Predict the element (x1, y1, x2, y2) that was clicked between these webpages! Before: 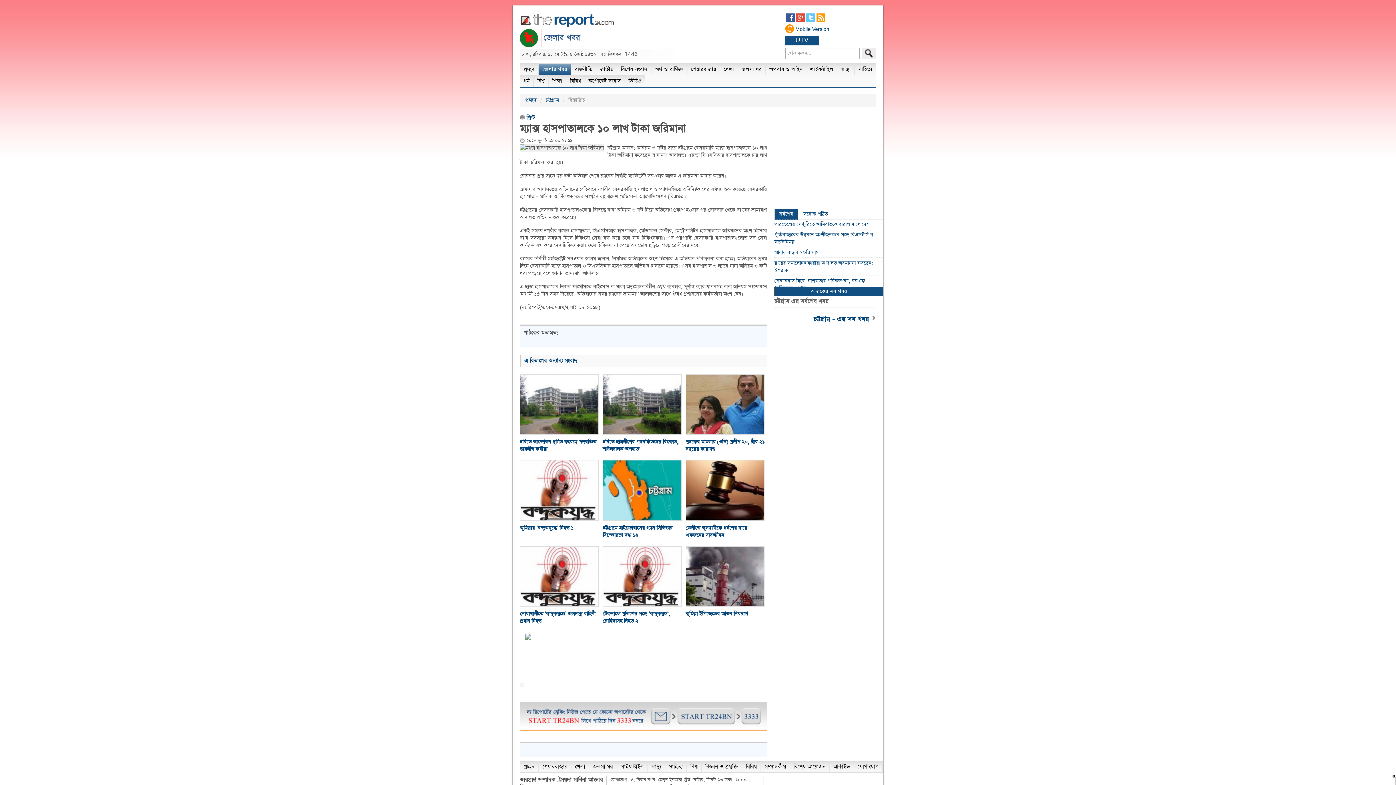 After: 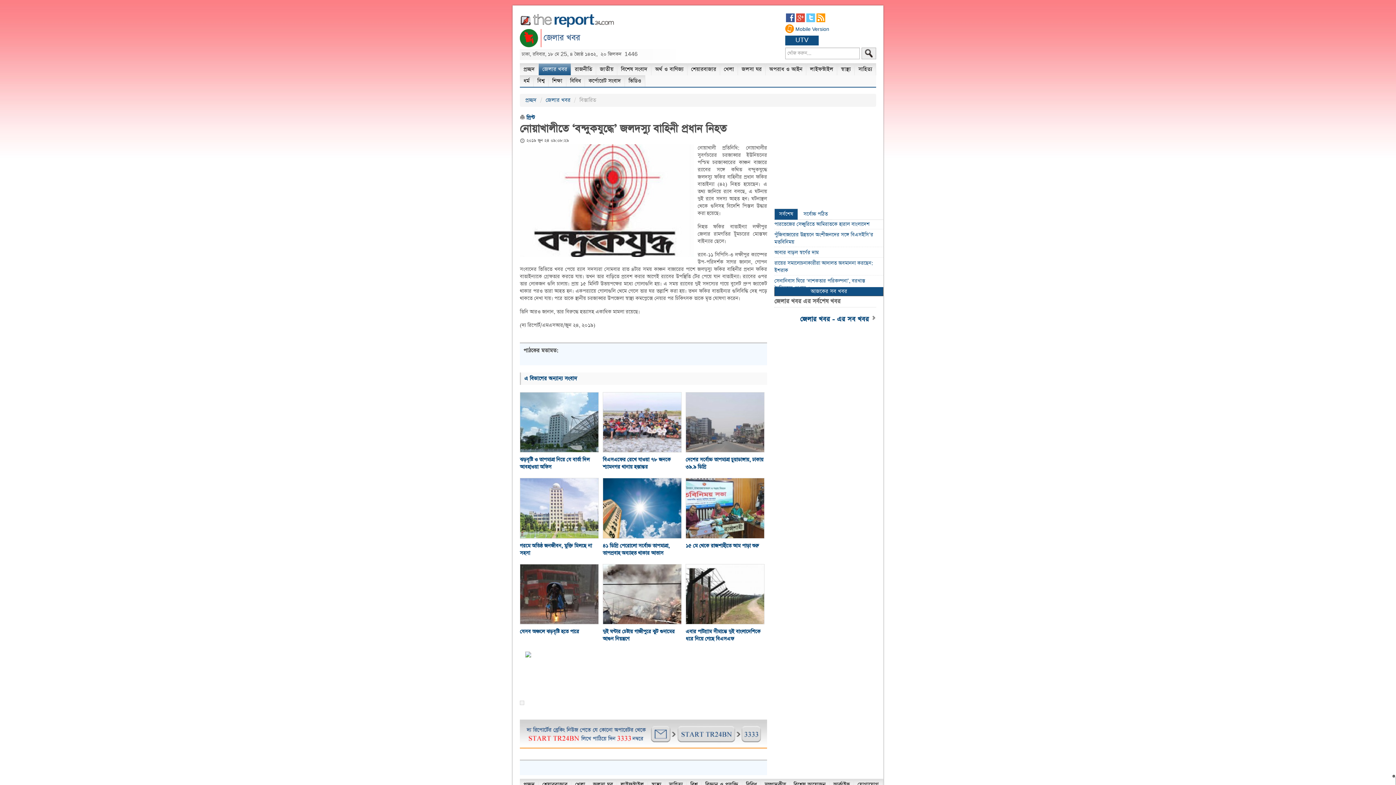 Action: label: নোয়াখালীতে ‘বন্দুকযুদ্ধে’ জলদস্যু বাহিনী প্রধান নিহত bbox: (520, 610, 595, 625)